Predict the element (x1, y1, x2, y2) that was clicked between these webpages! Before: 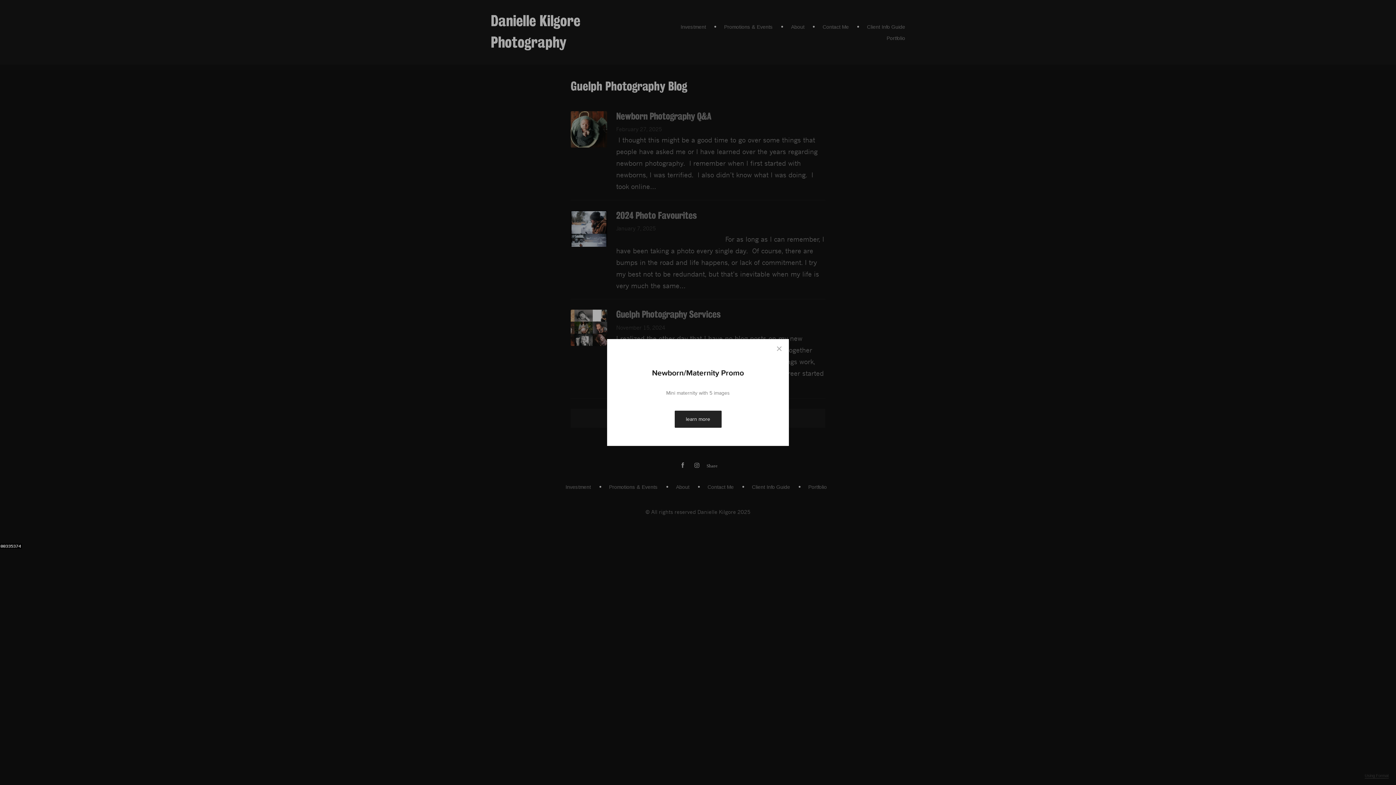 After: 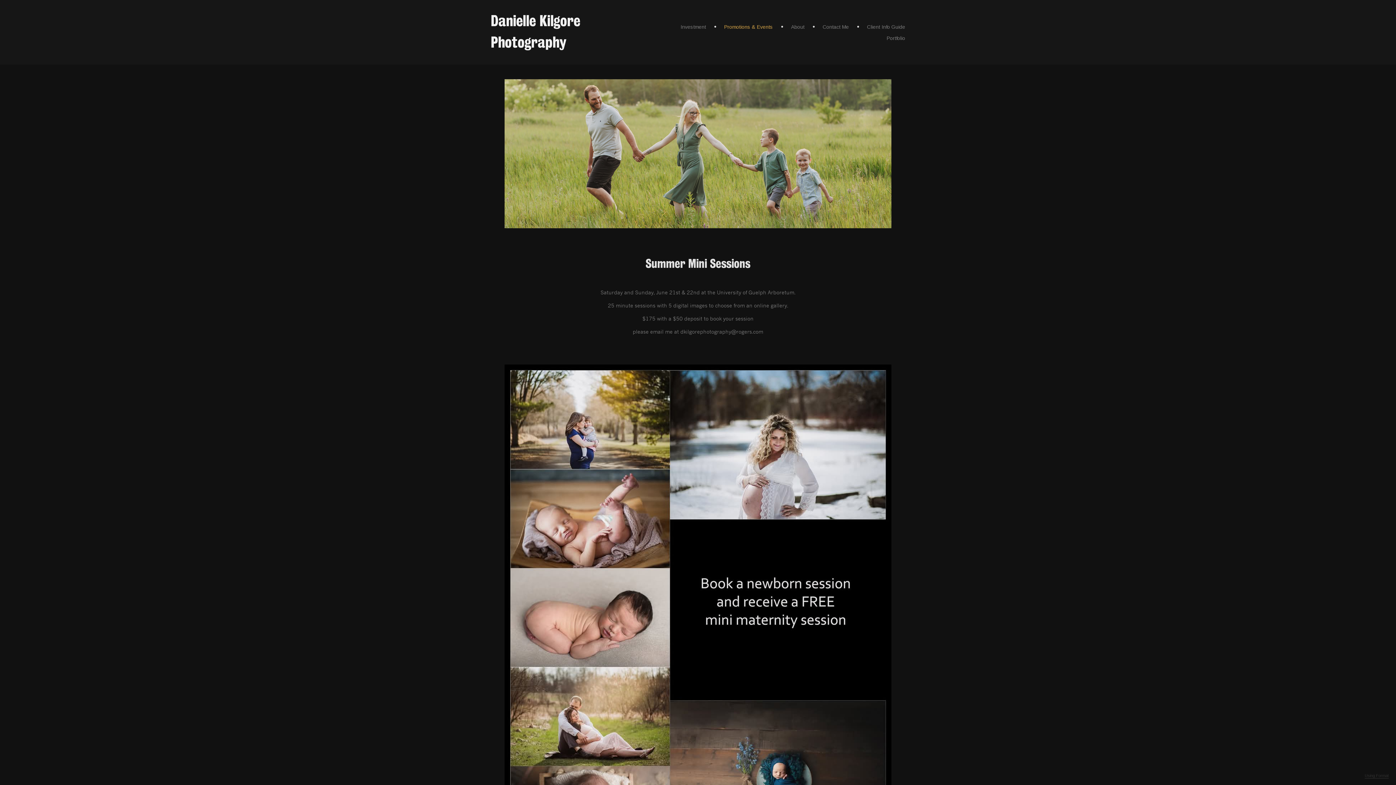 Action: label: learn more bbox: (674, 410, 721, 428)